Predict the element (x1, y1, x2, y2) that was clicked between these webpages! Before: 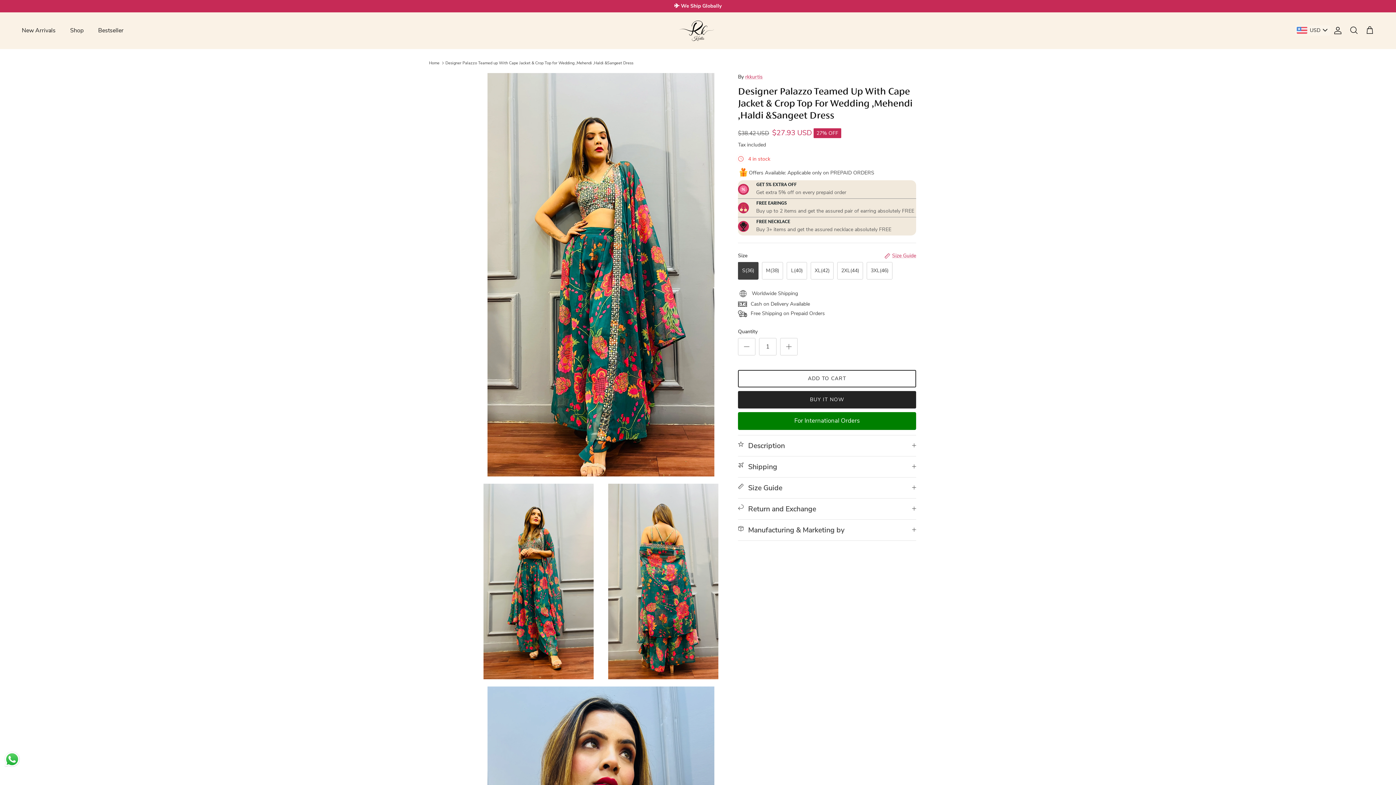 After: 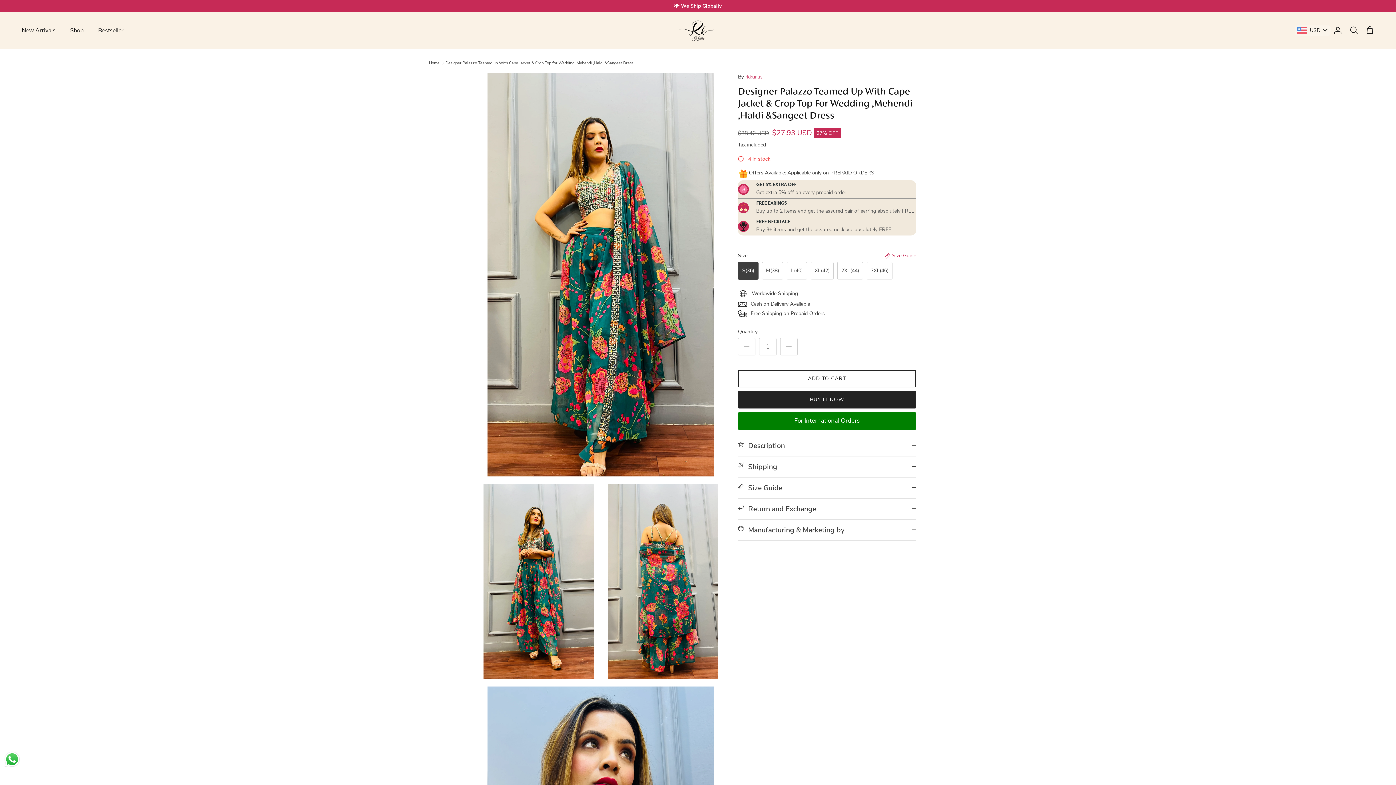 Action: bbox: (1330, 26, 1342, 34) label: Account